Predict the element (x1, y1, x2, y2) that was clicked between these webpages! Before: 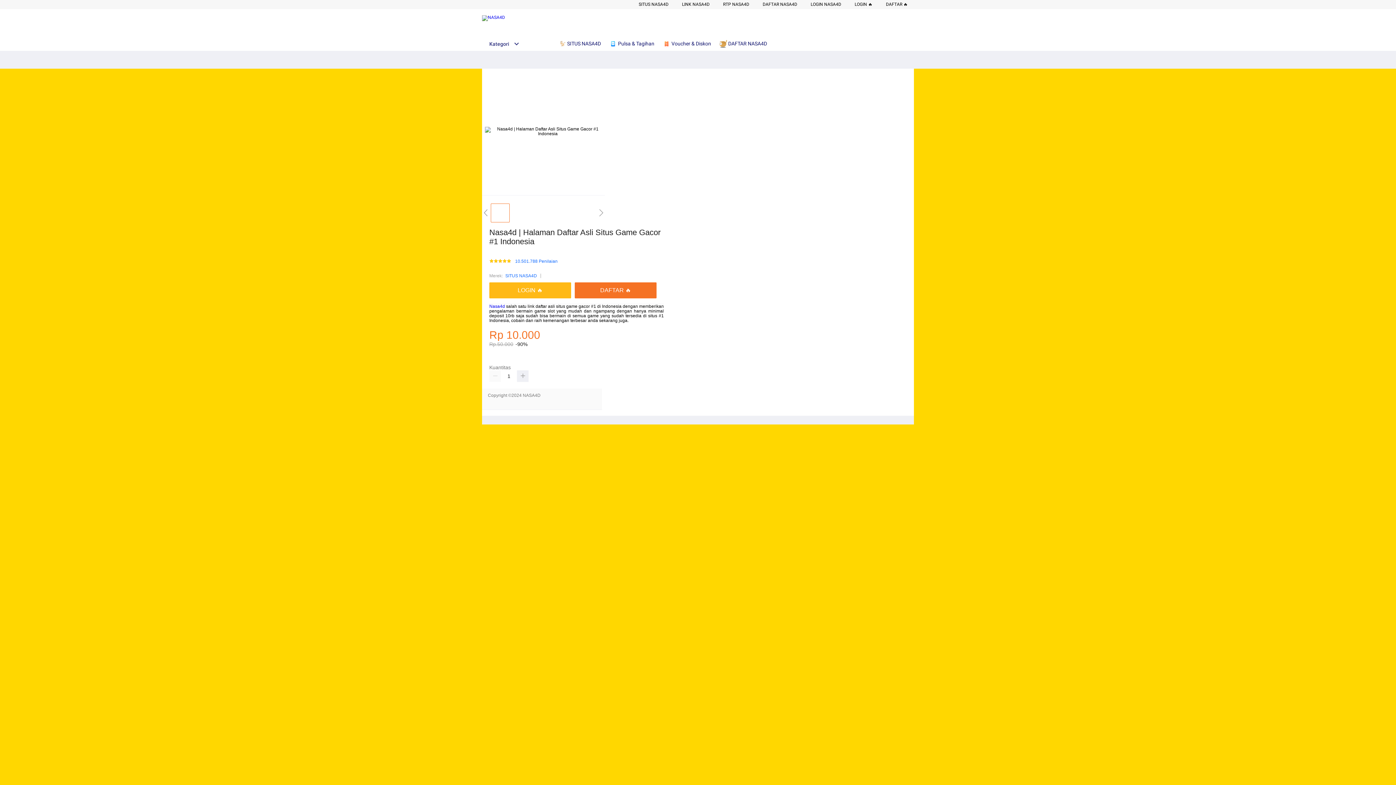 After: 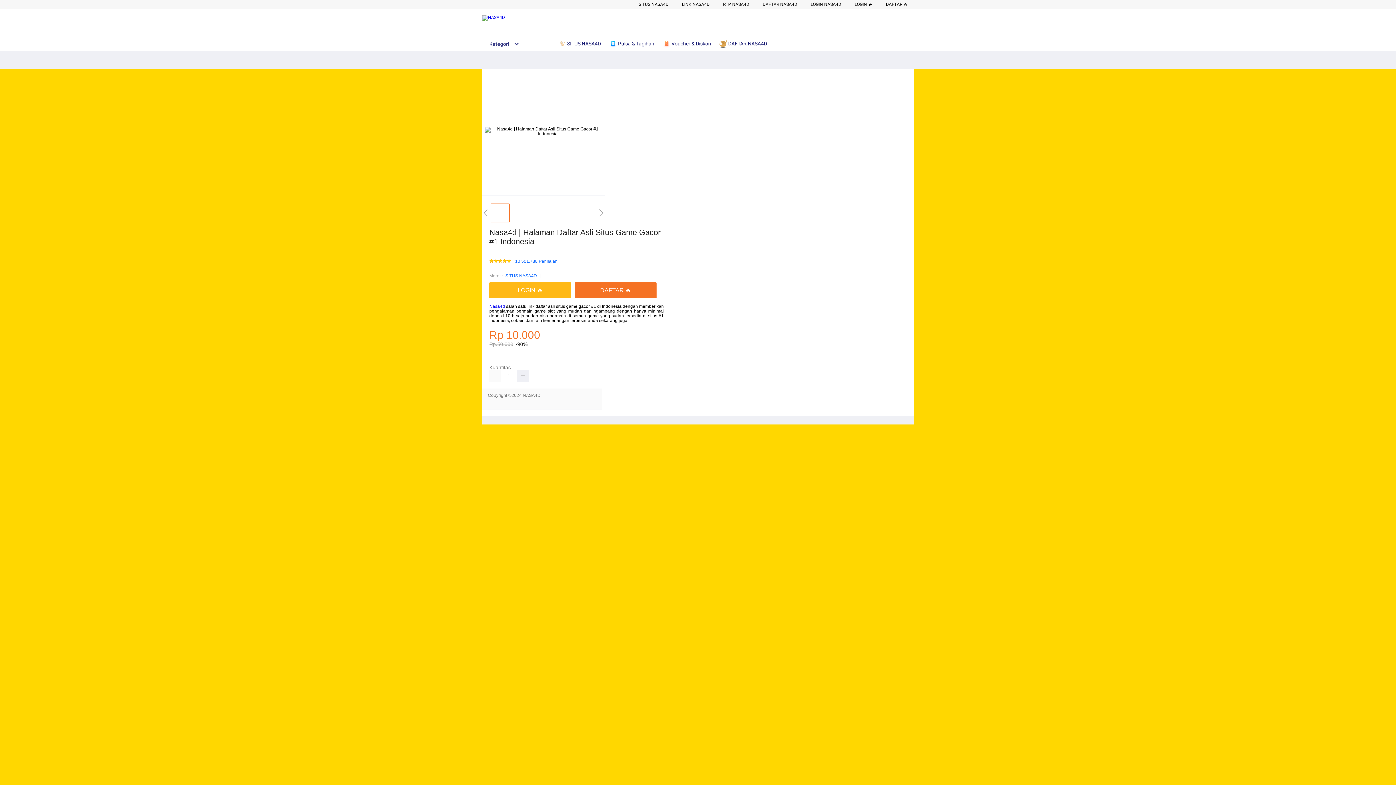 Action: label: Kategori bbox: (482, 41, 519, 46)